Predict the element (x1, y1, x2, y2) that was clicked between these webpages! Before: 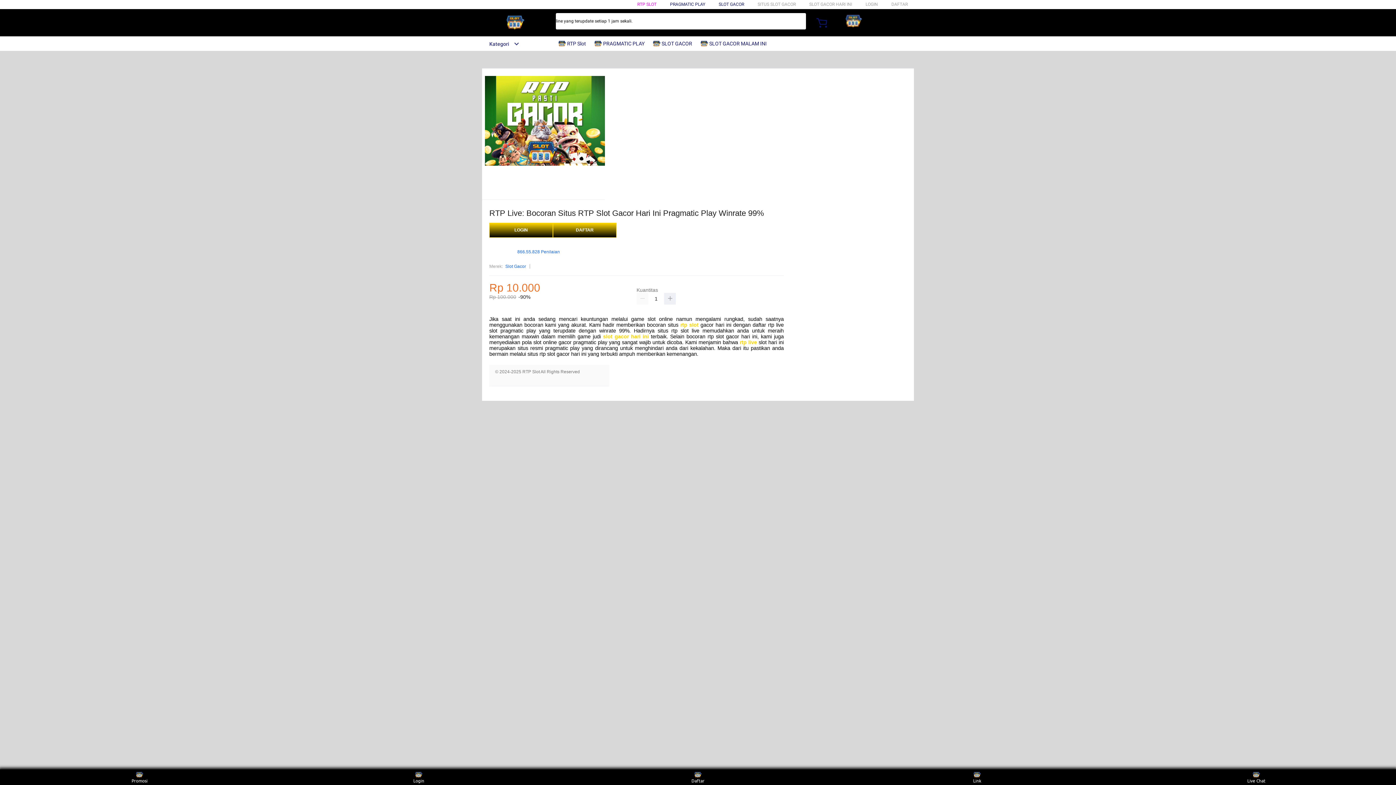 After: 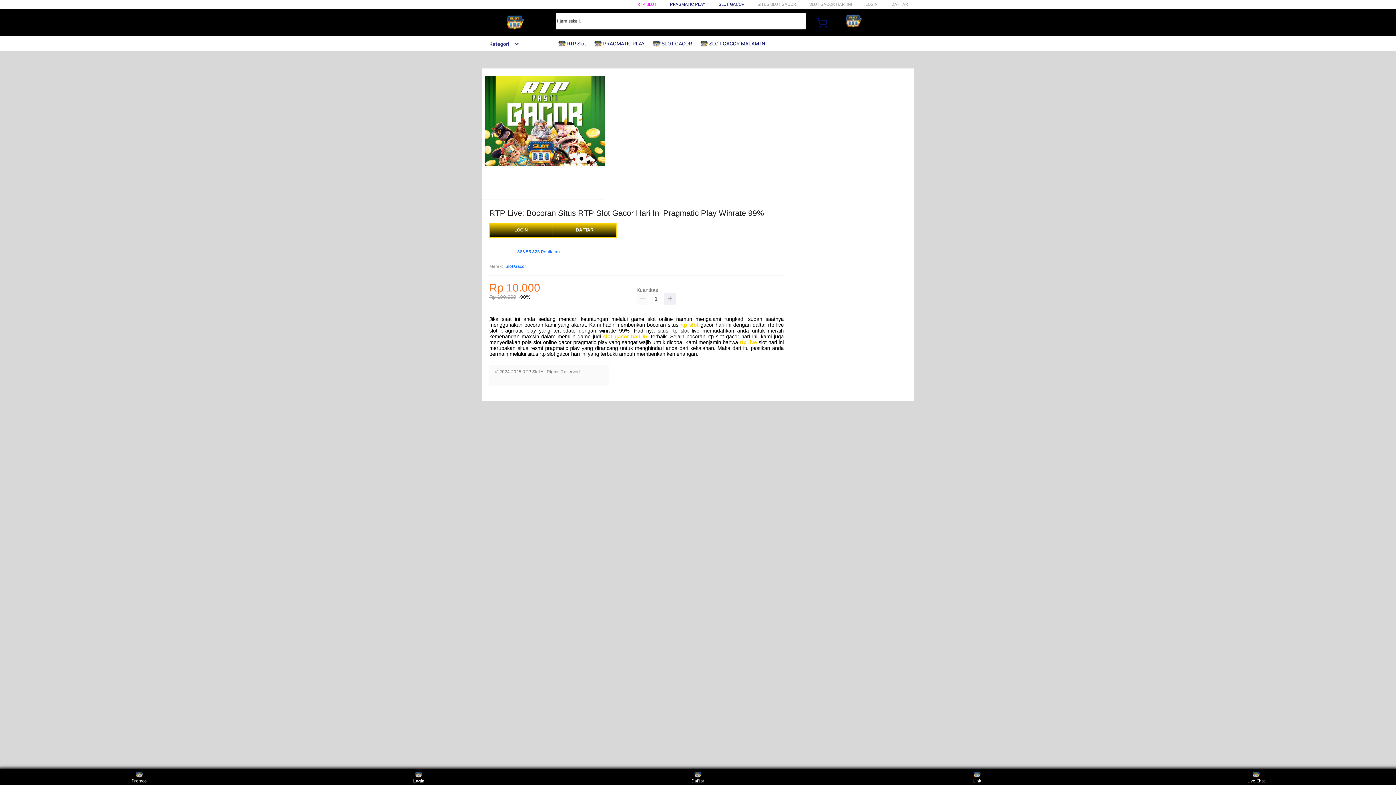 Action: label: Login bbox: (405, 771, 432, 783)